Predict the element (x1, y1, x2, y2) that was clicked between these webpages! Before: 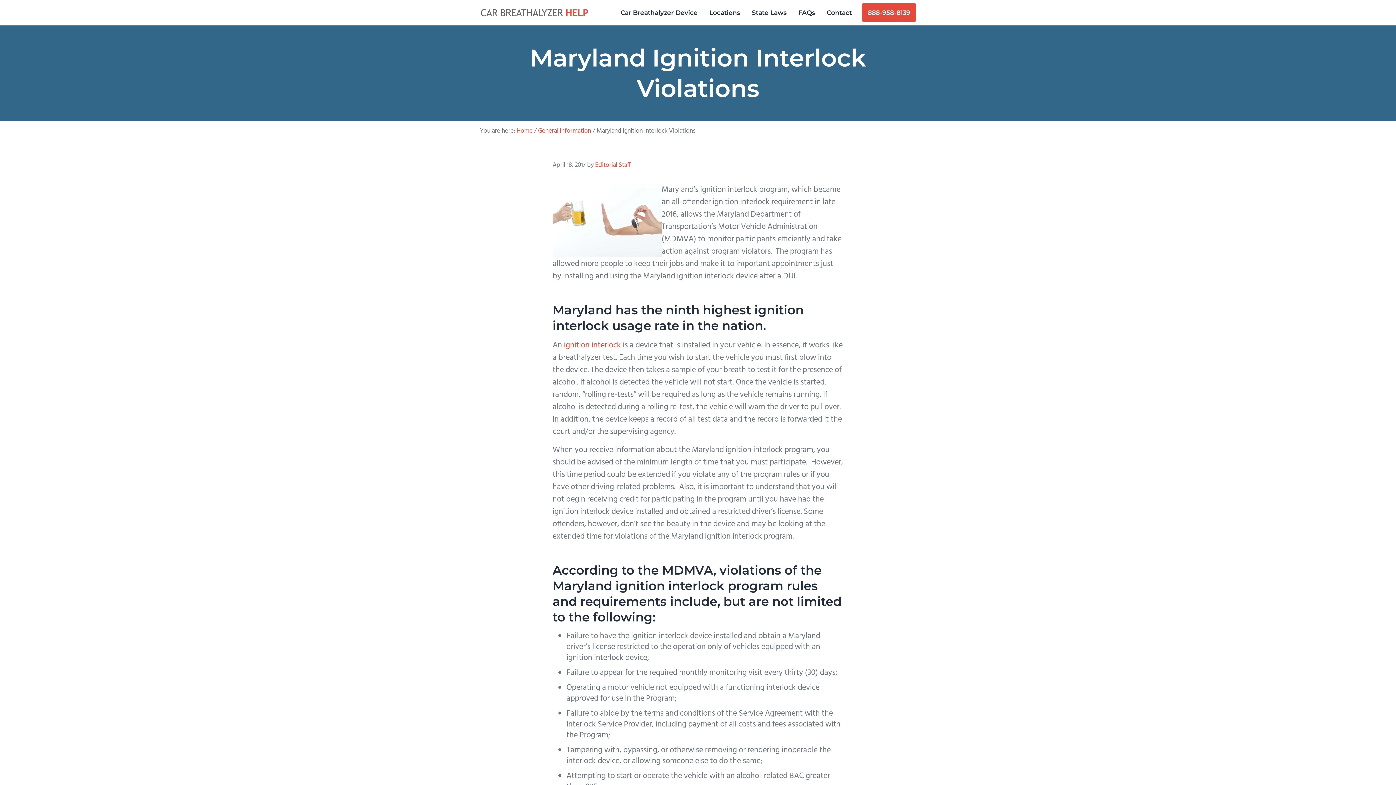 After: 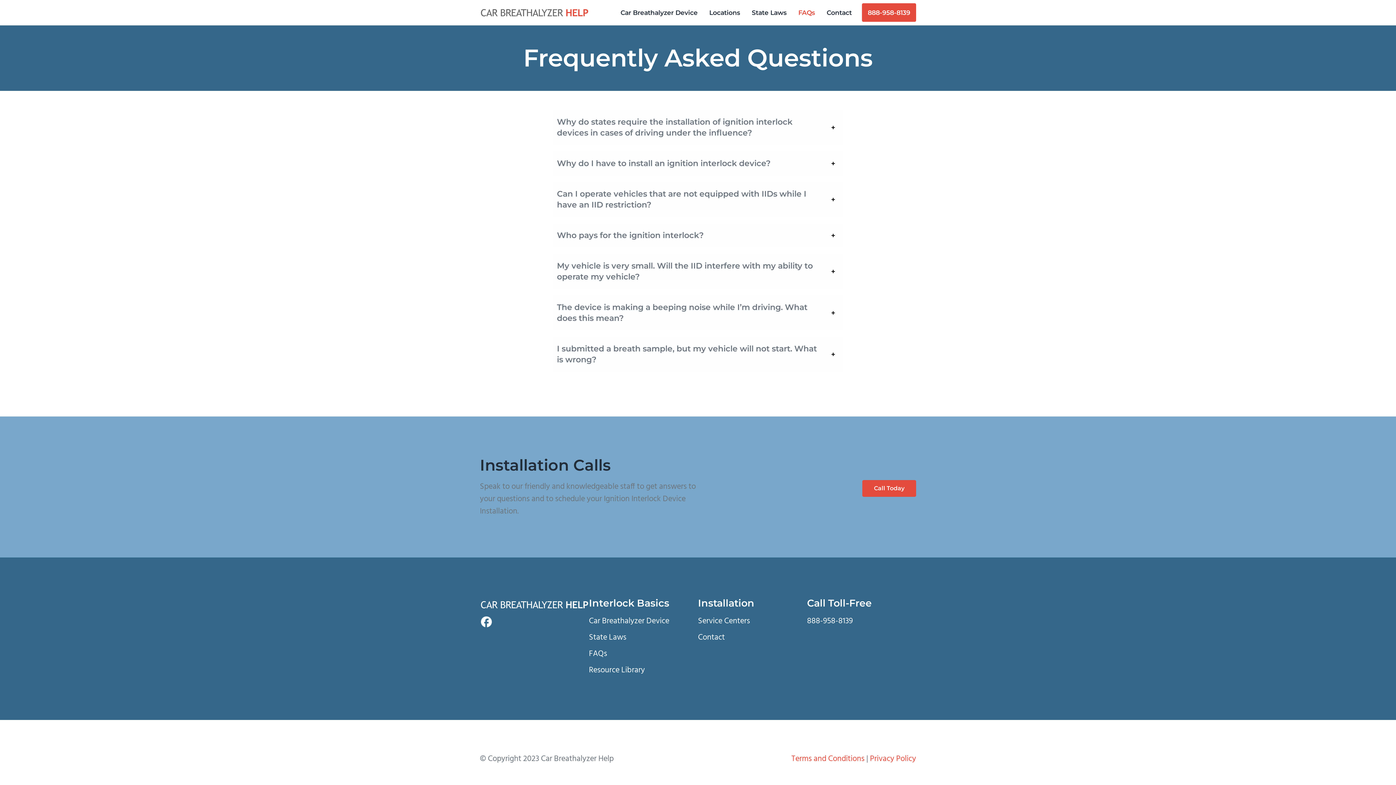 Action: label: FAQs bbox: (792, 2, 821, 22)